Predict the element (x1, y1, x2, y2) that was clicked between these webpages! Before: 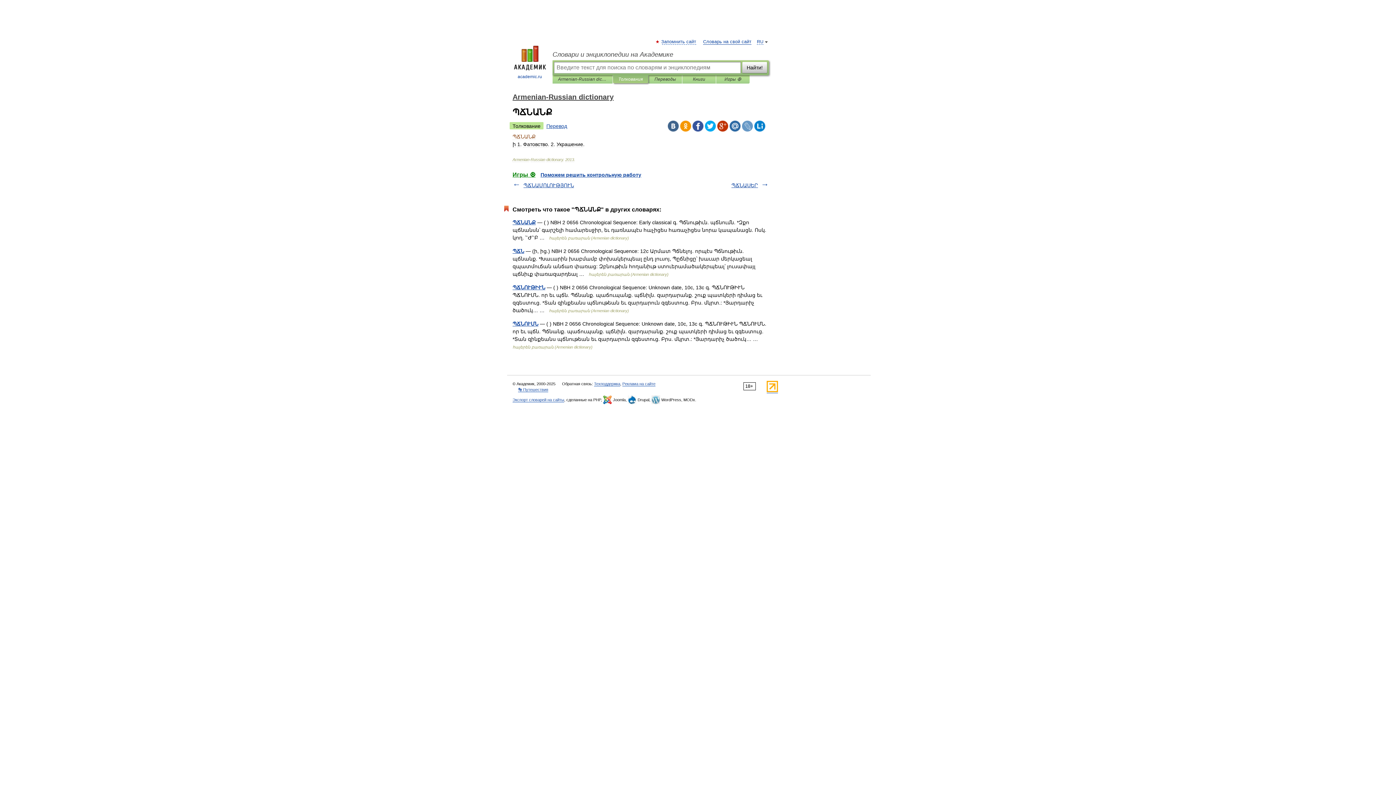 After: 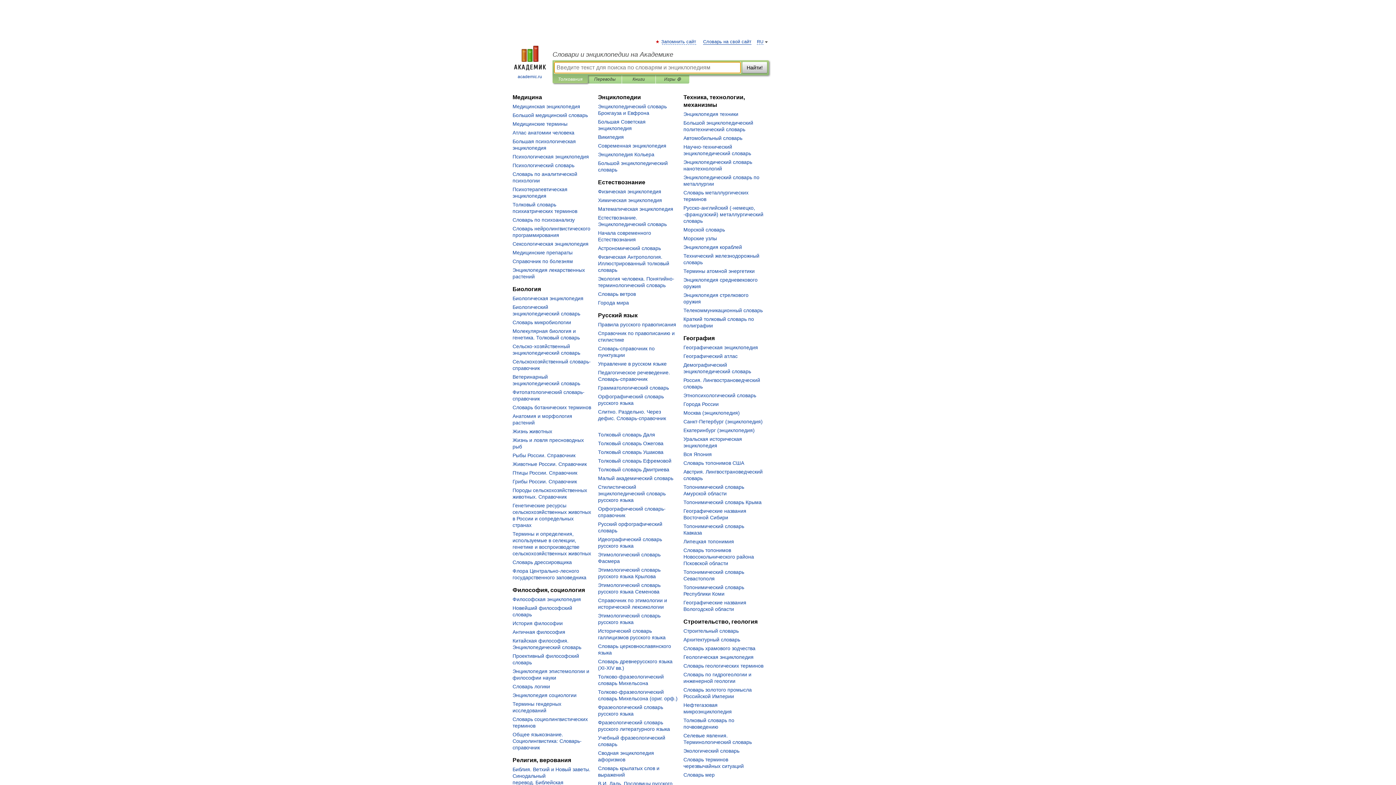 Action: label: Словари и энциклопедии на Академике bbox: (552, 50, 769, 58)